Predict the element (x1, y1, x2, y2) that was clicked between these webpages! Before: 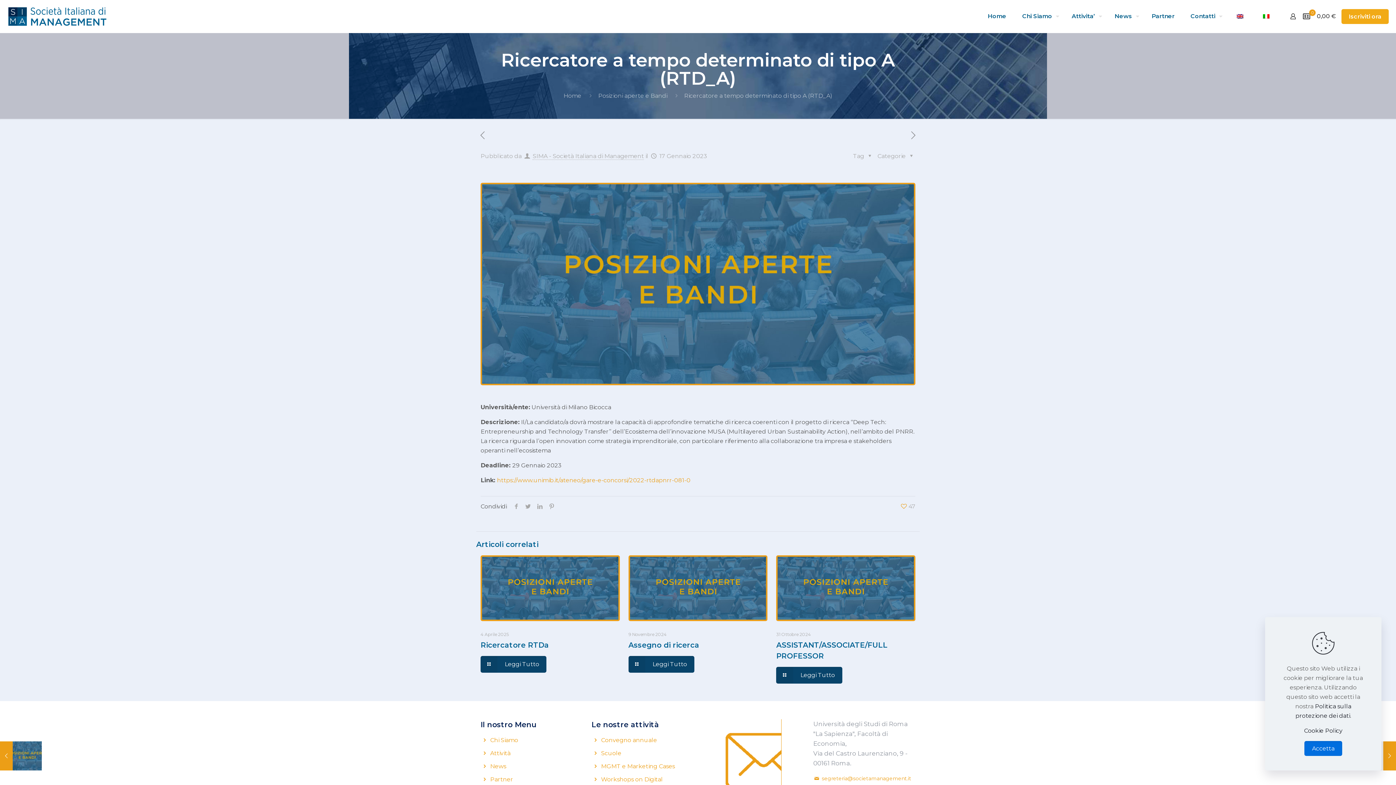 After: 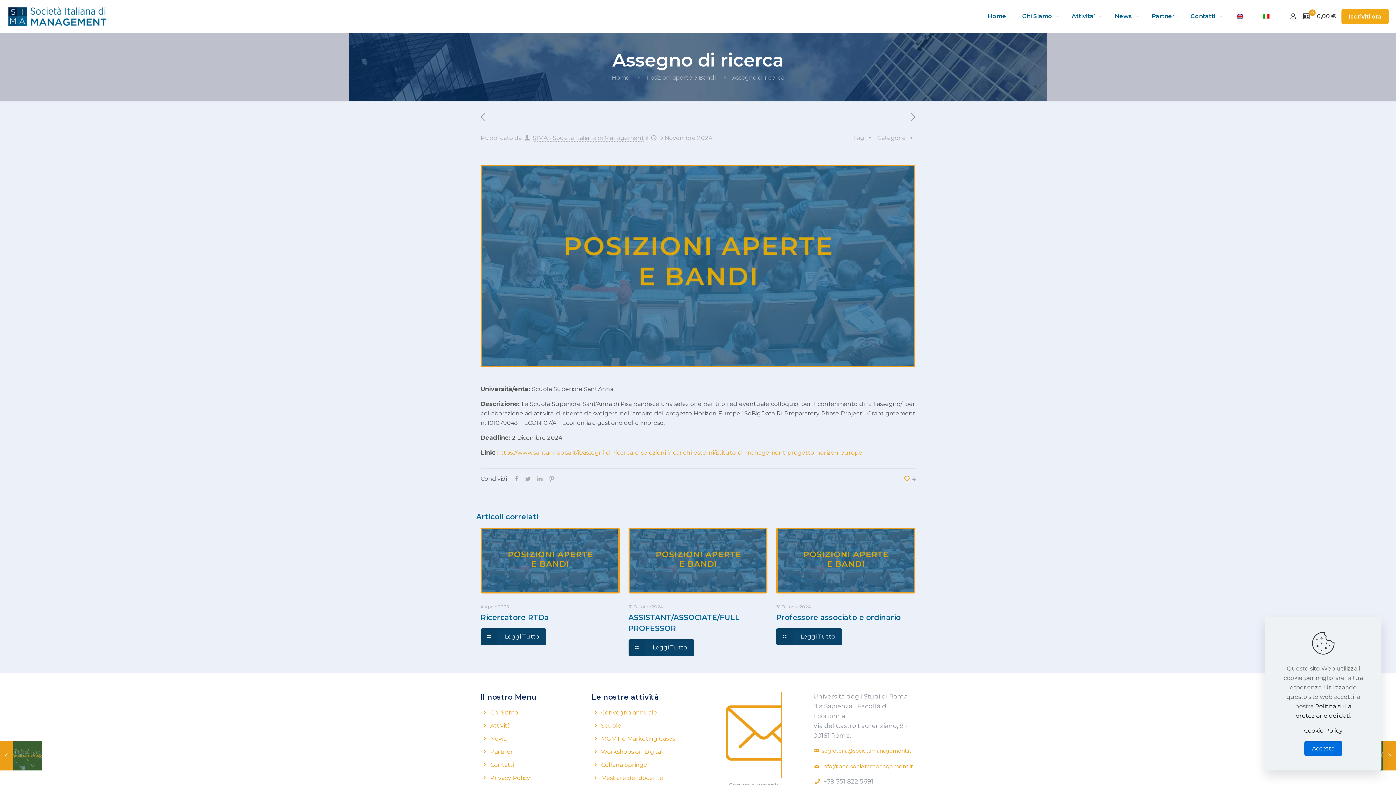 Action: bbox: (628, 641, 699, 649) label: Assegno di ricerca